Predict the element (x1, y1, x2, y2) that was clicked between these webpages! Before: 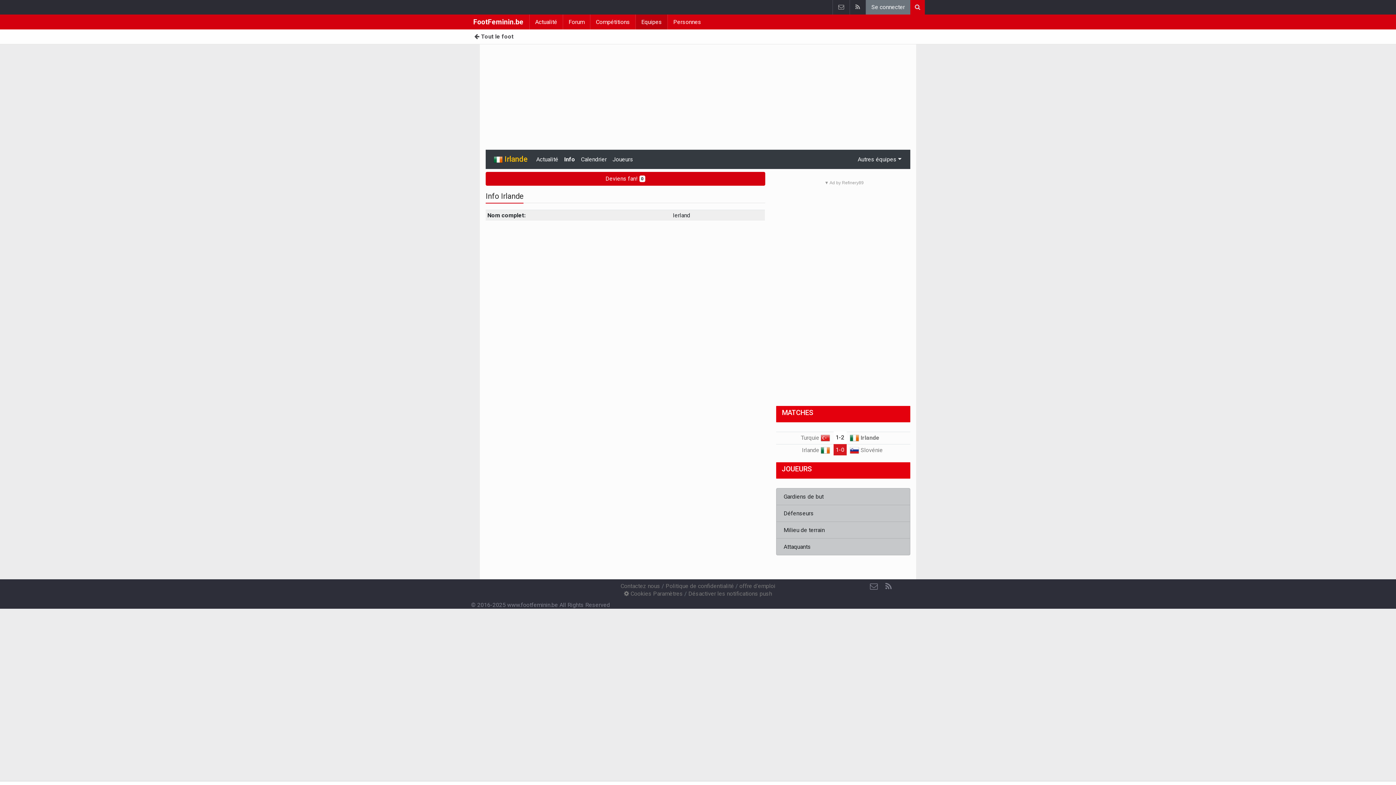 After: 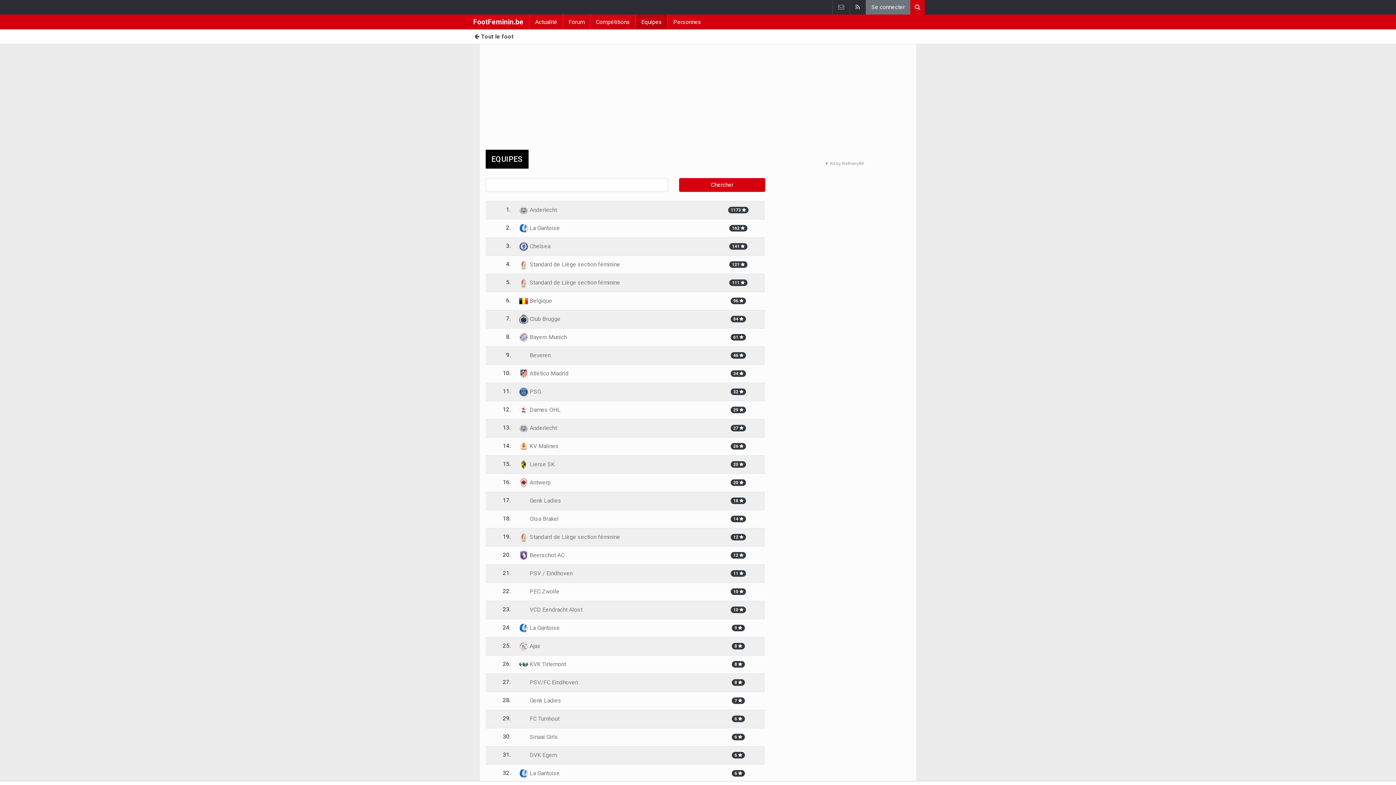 Action: bbox: (636, 14, 667, 29) label: Equipes